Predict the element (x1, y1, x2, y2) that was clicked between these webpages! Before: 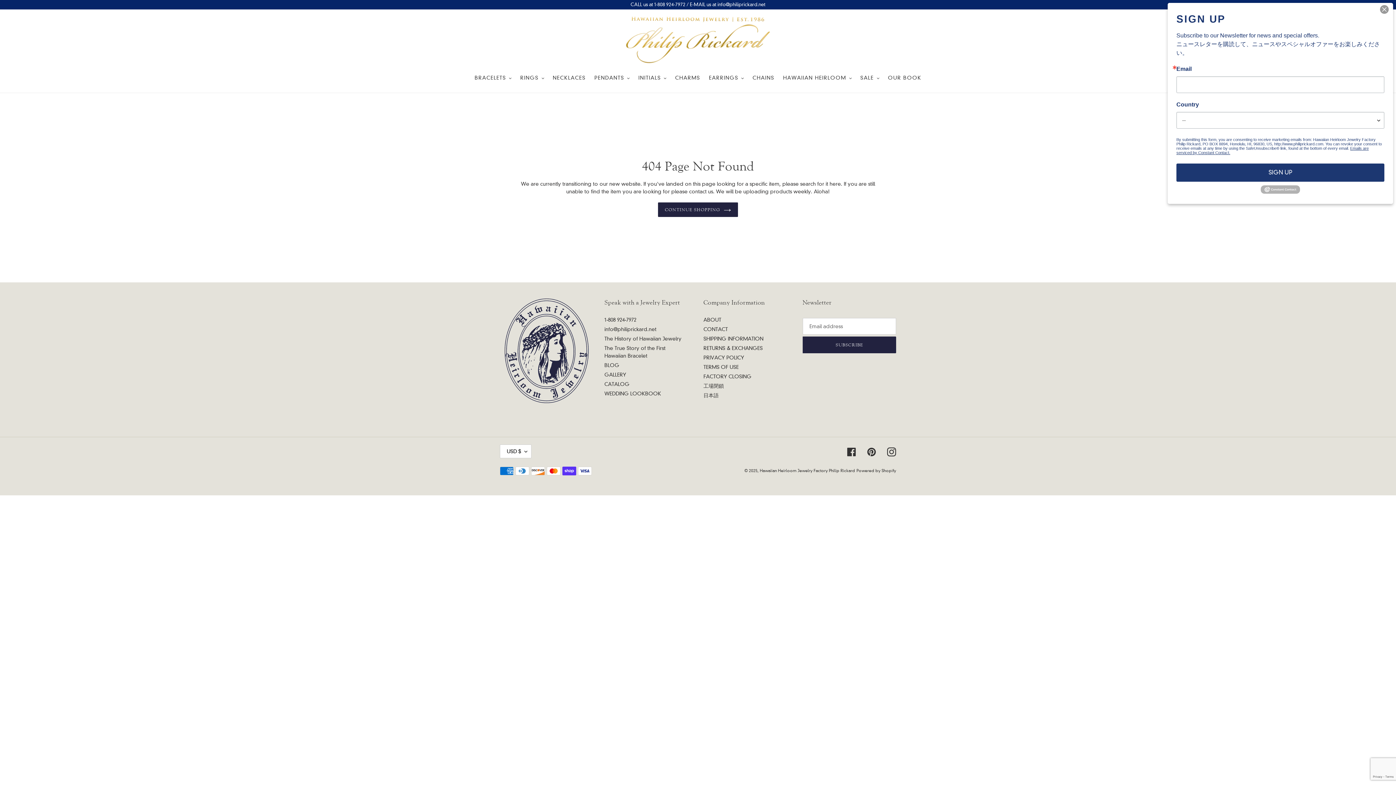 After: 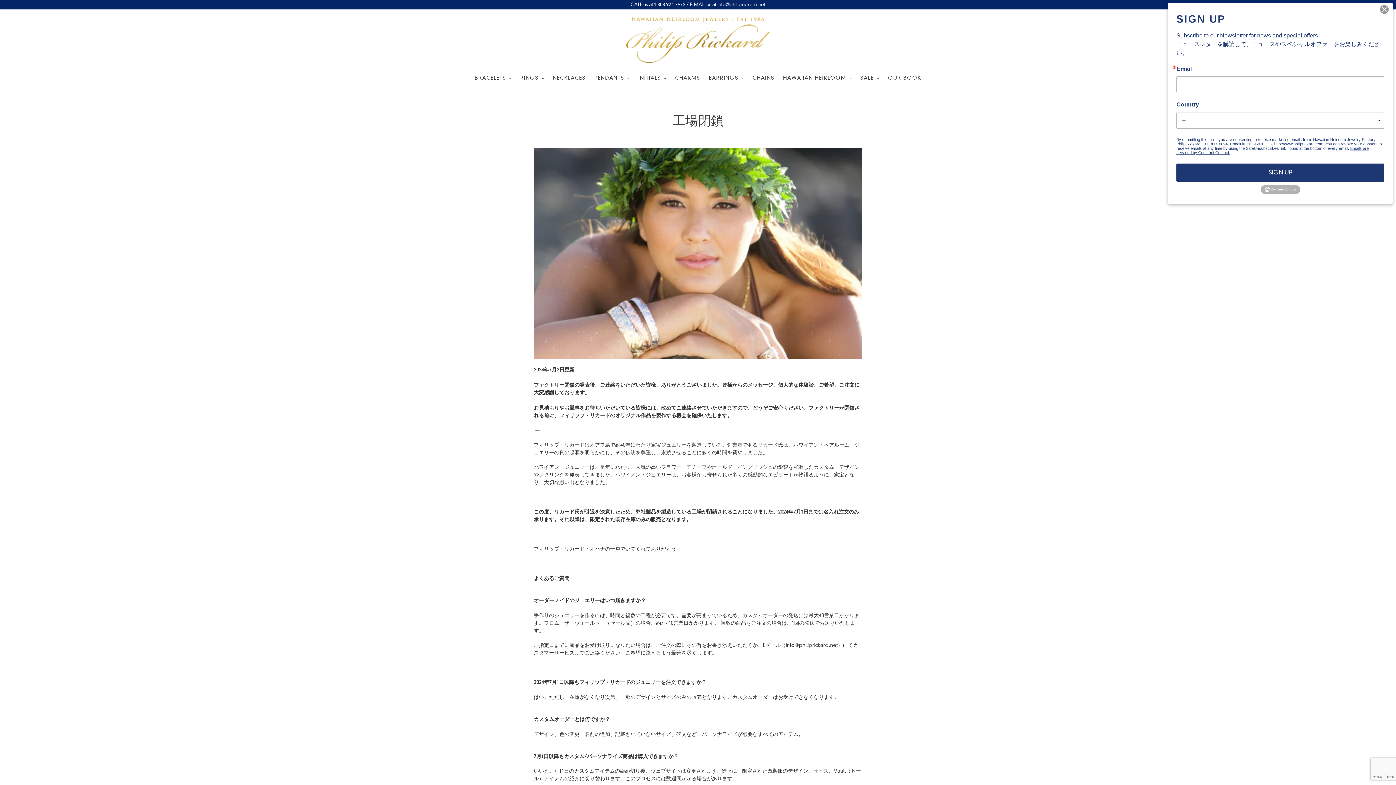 Action: label: 工場閉鎖 bbox: (703, 382, 724, 389)